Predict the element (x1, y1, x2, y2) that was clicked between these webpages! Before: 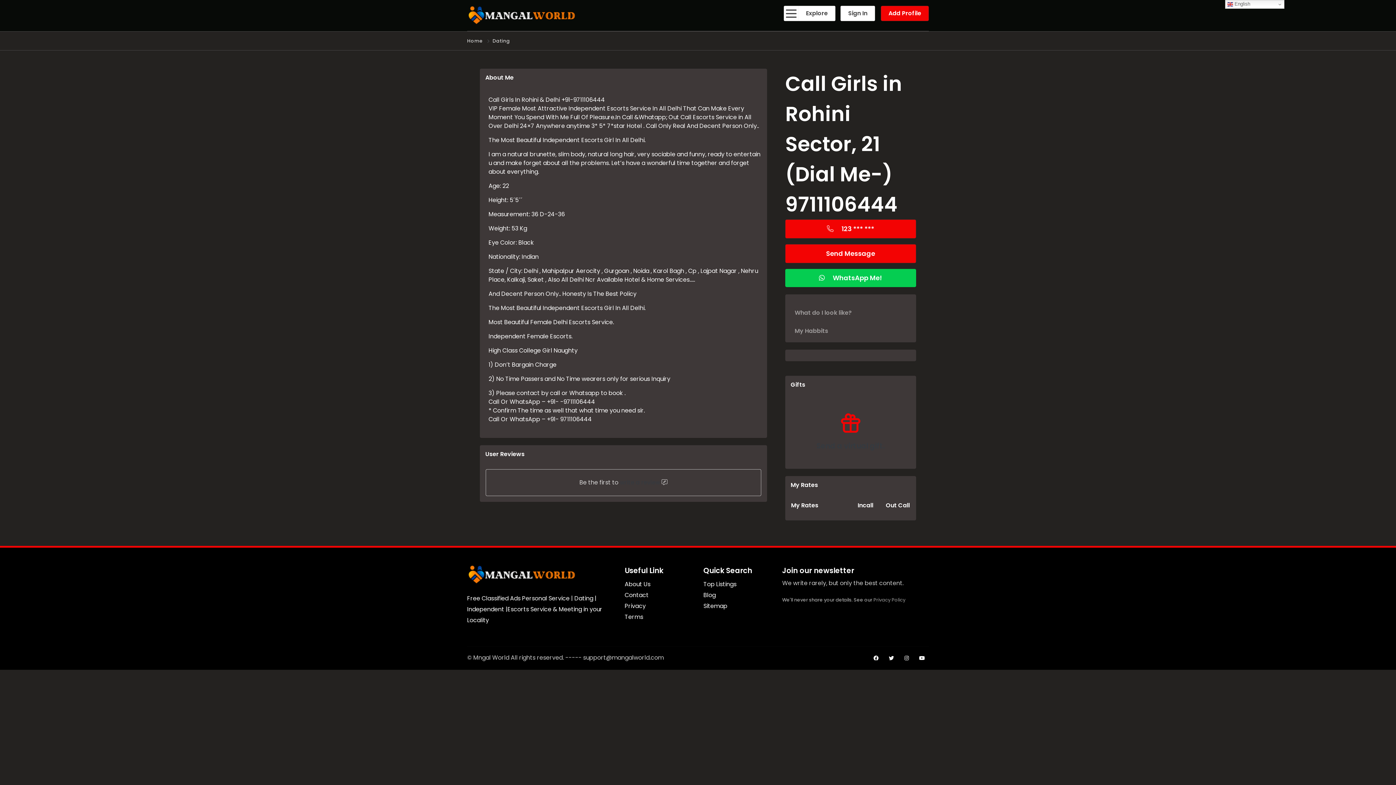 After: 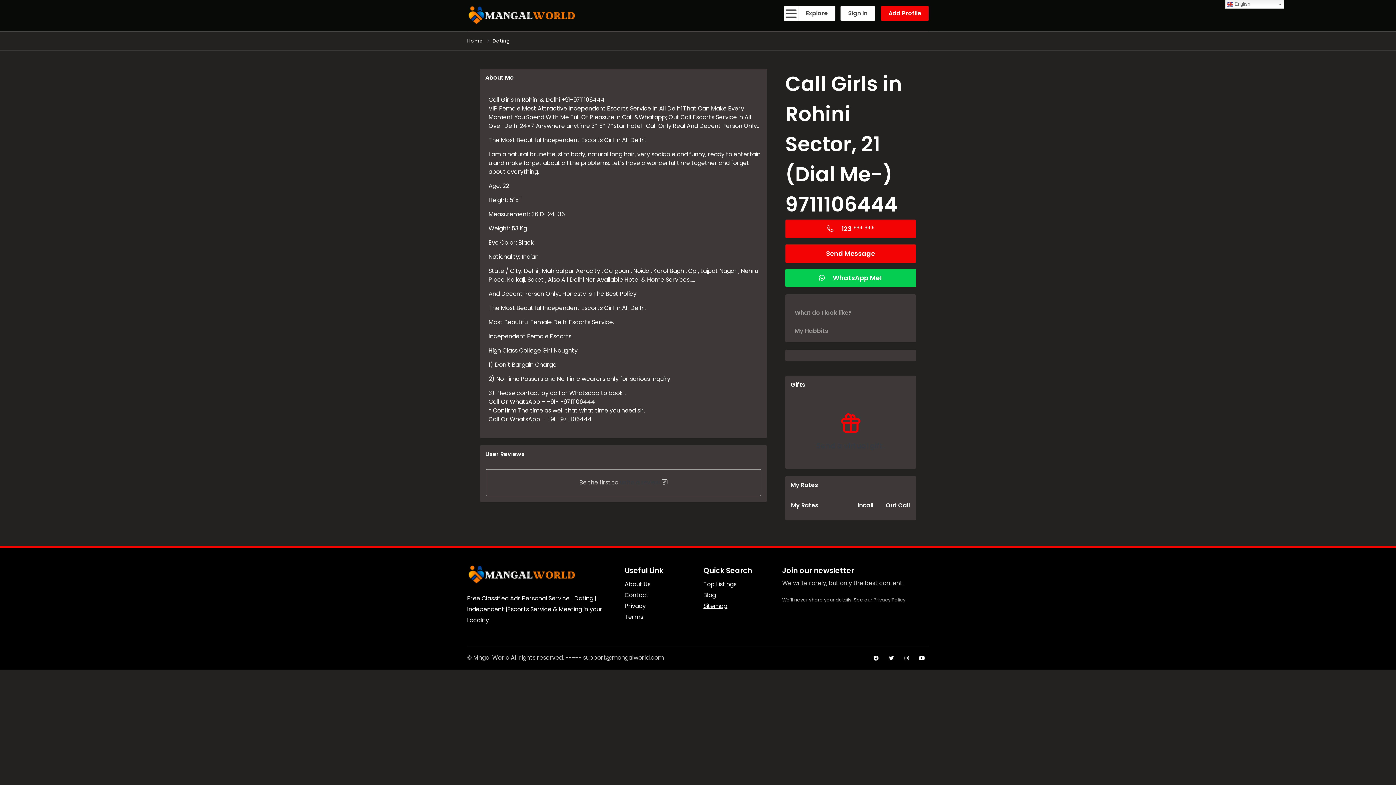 Action: bbox: (703, 602, 727, 610) label: Sitemap